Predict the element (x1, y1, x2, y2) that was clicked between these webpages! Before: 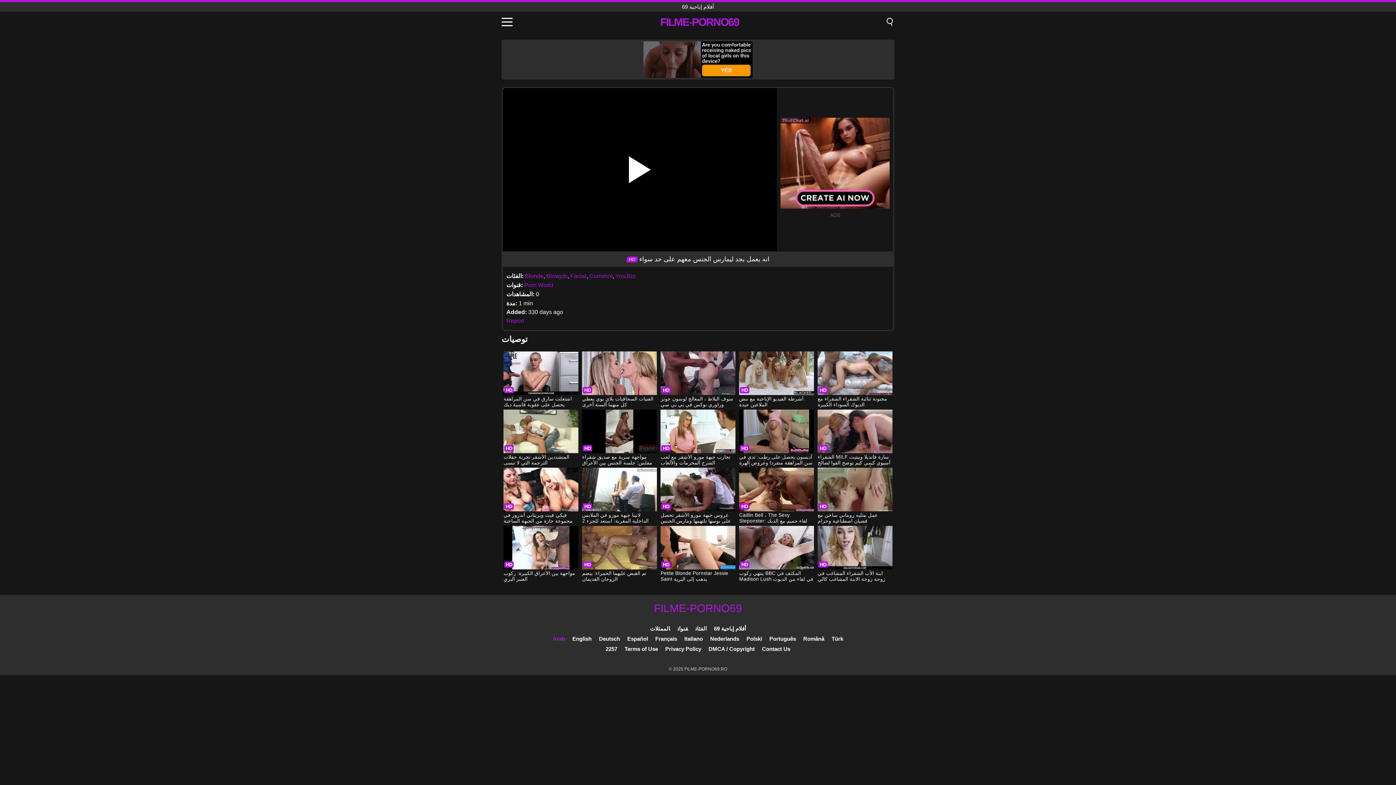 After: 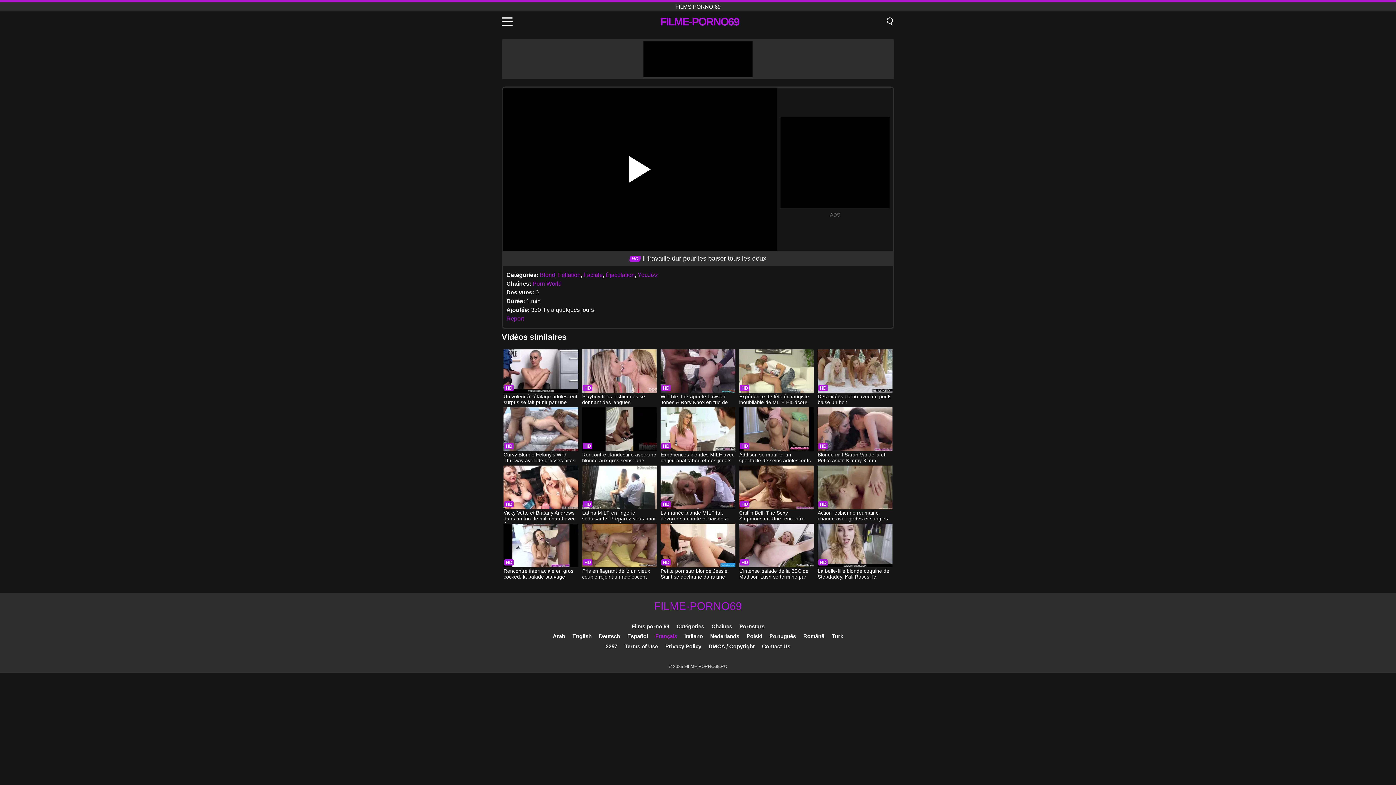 Action: bbox: (655, 636, 677, 642) label: Français